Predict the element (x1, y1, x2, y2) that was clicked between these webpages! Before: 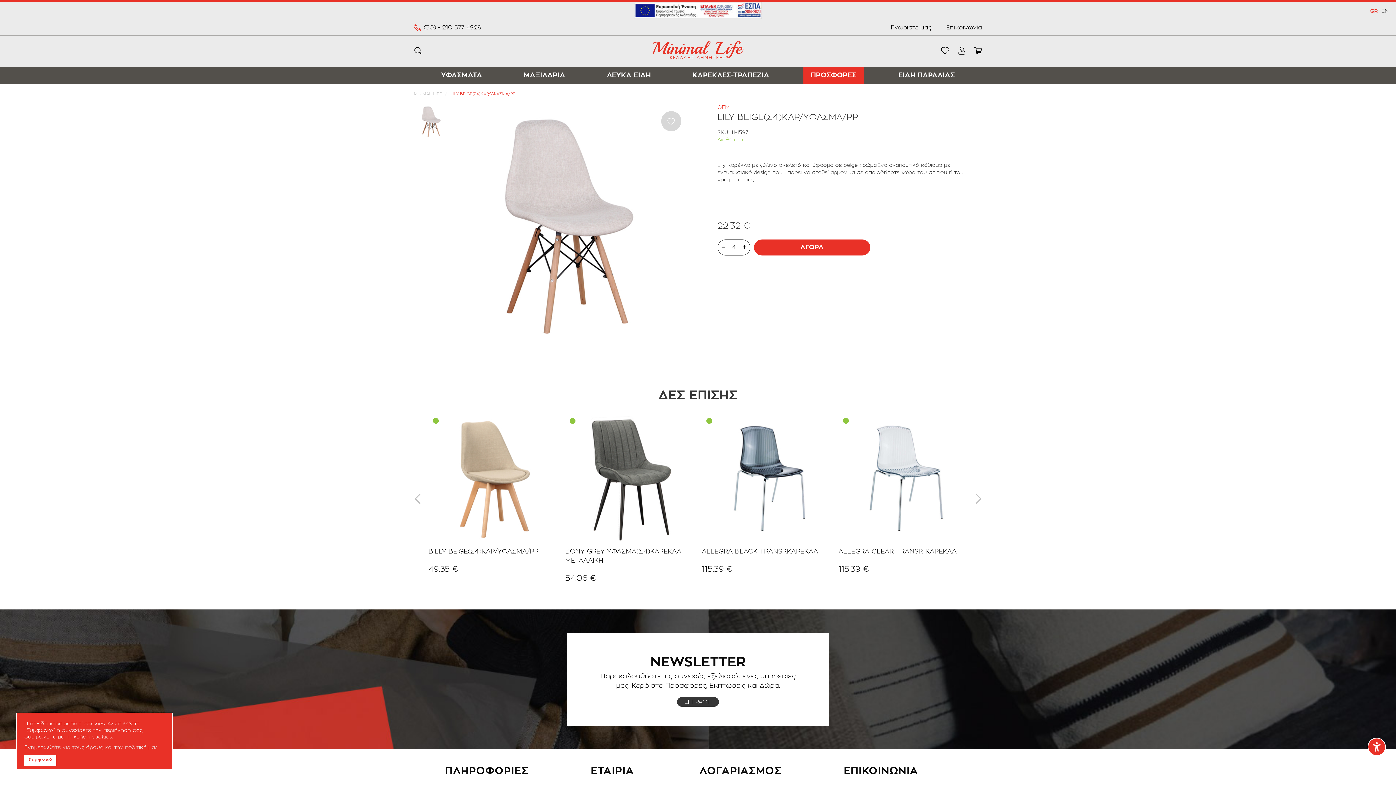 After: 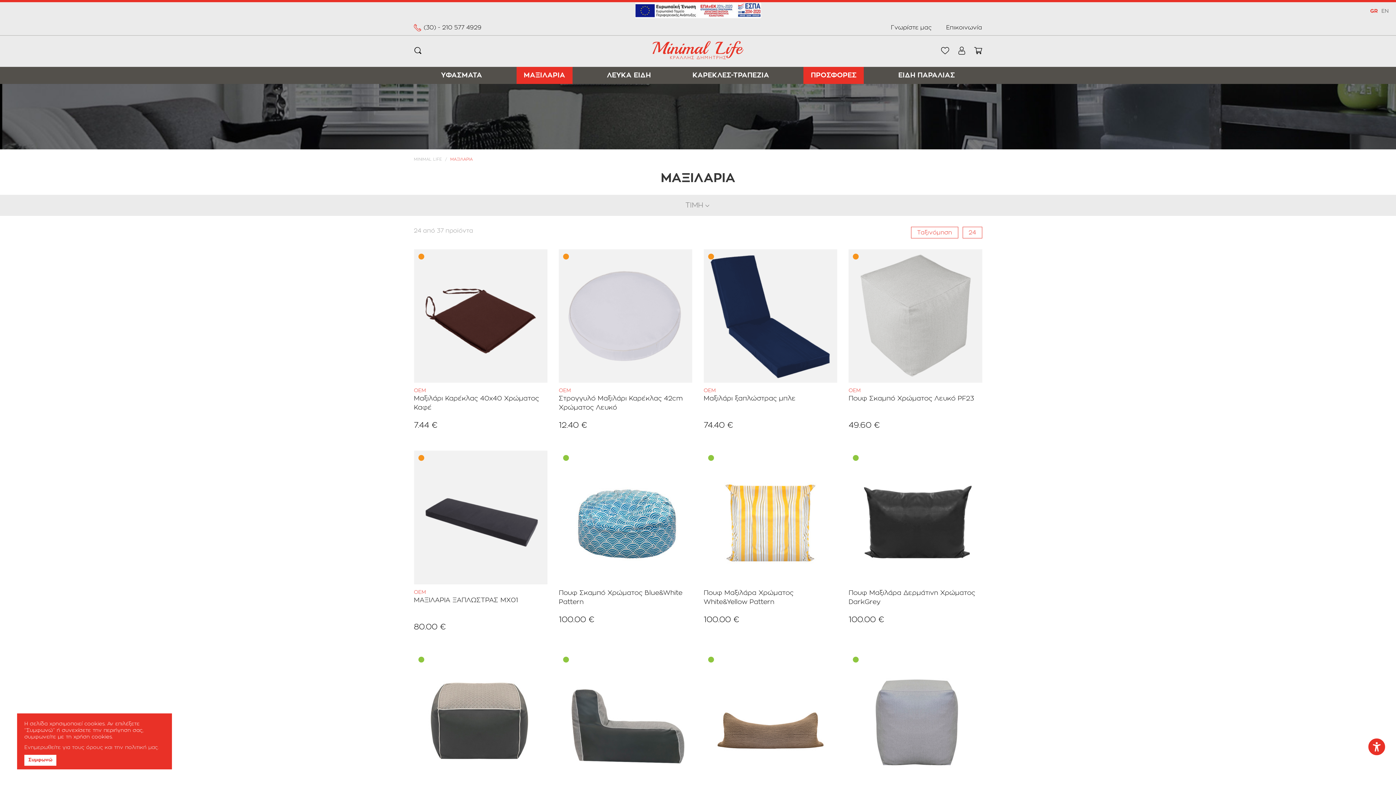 Action: label: ΜΑΞΙΛΑΡΙΑ bbox: (523, 72, 565, 78)